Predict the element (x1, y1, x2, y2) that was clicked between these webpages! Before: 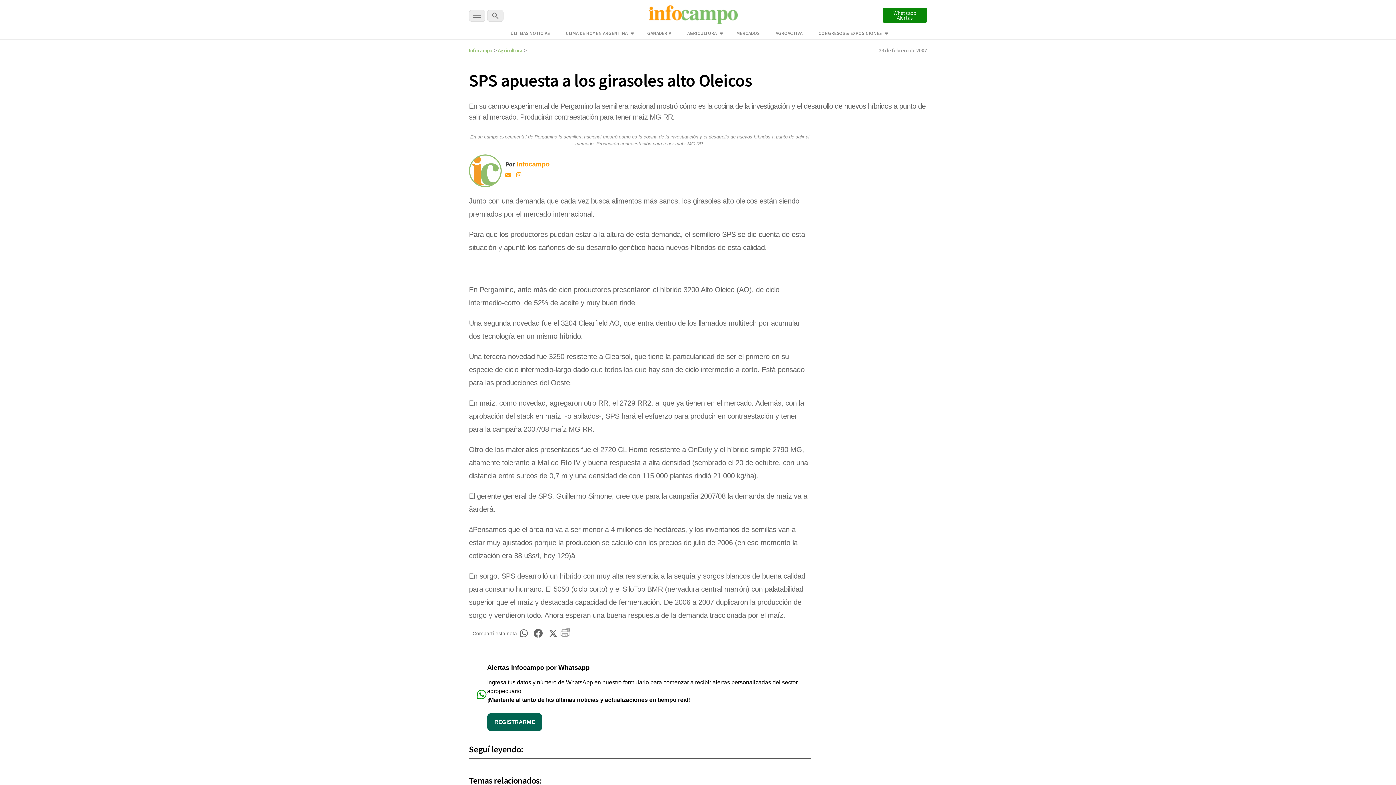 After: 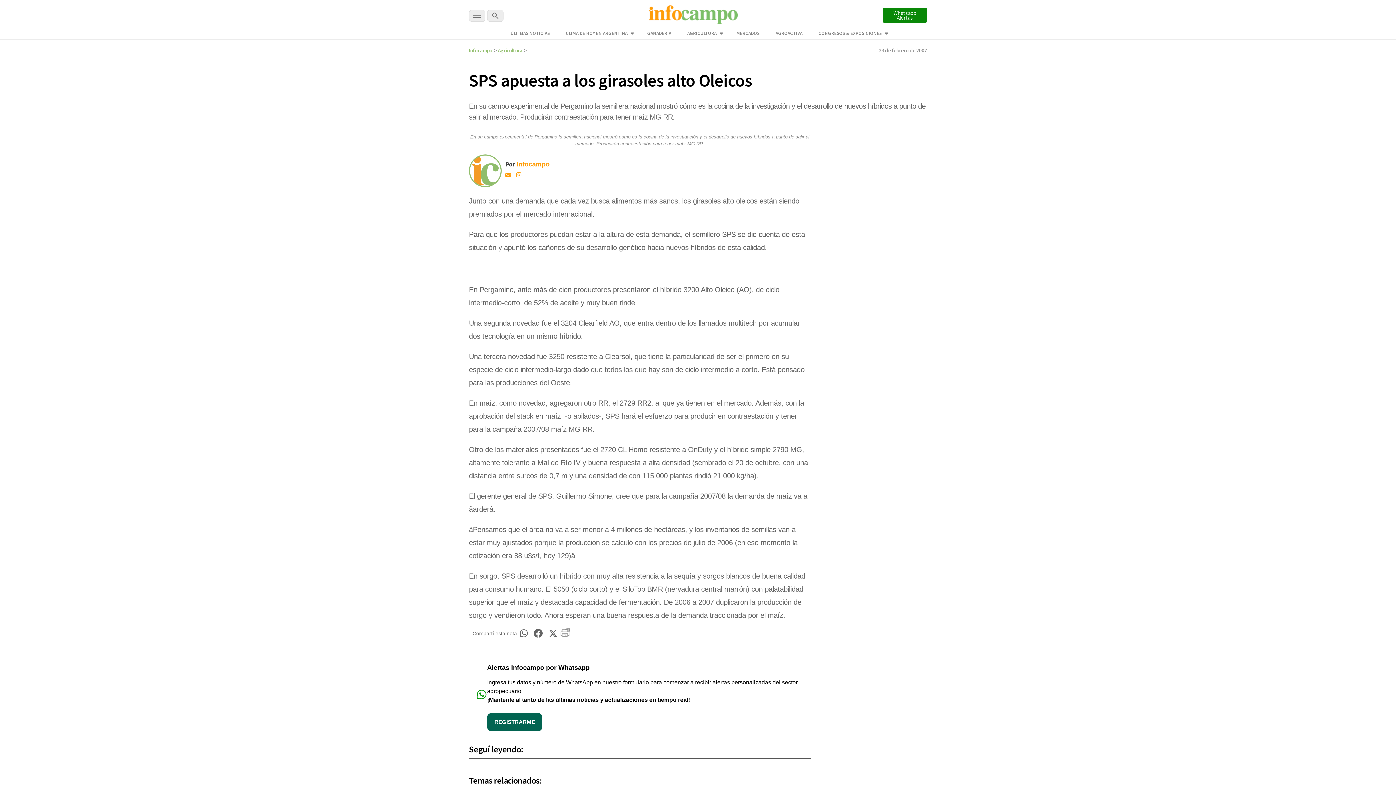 Action: bbox: (545, 629, 560, 639)